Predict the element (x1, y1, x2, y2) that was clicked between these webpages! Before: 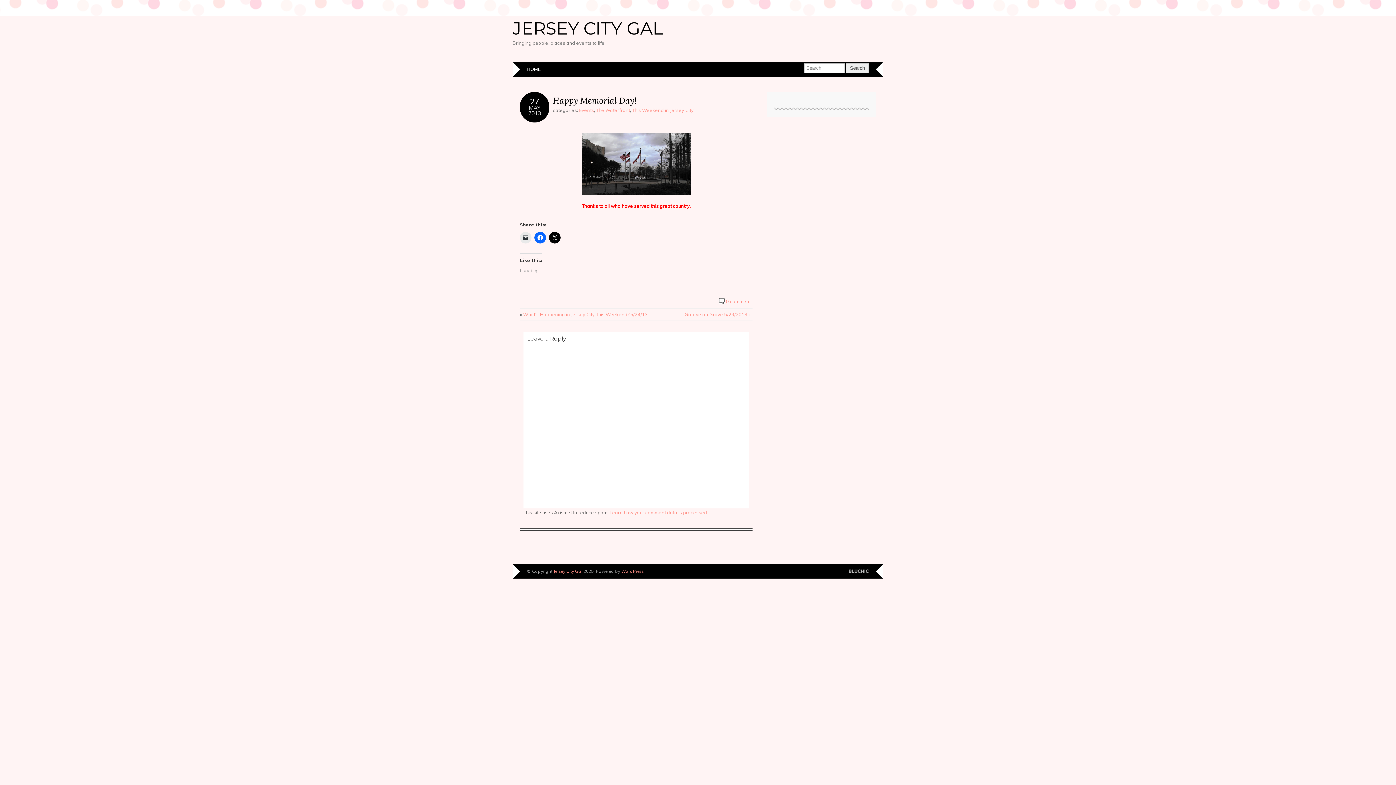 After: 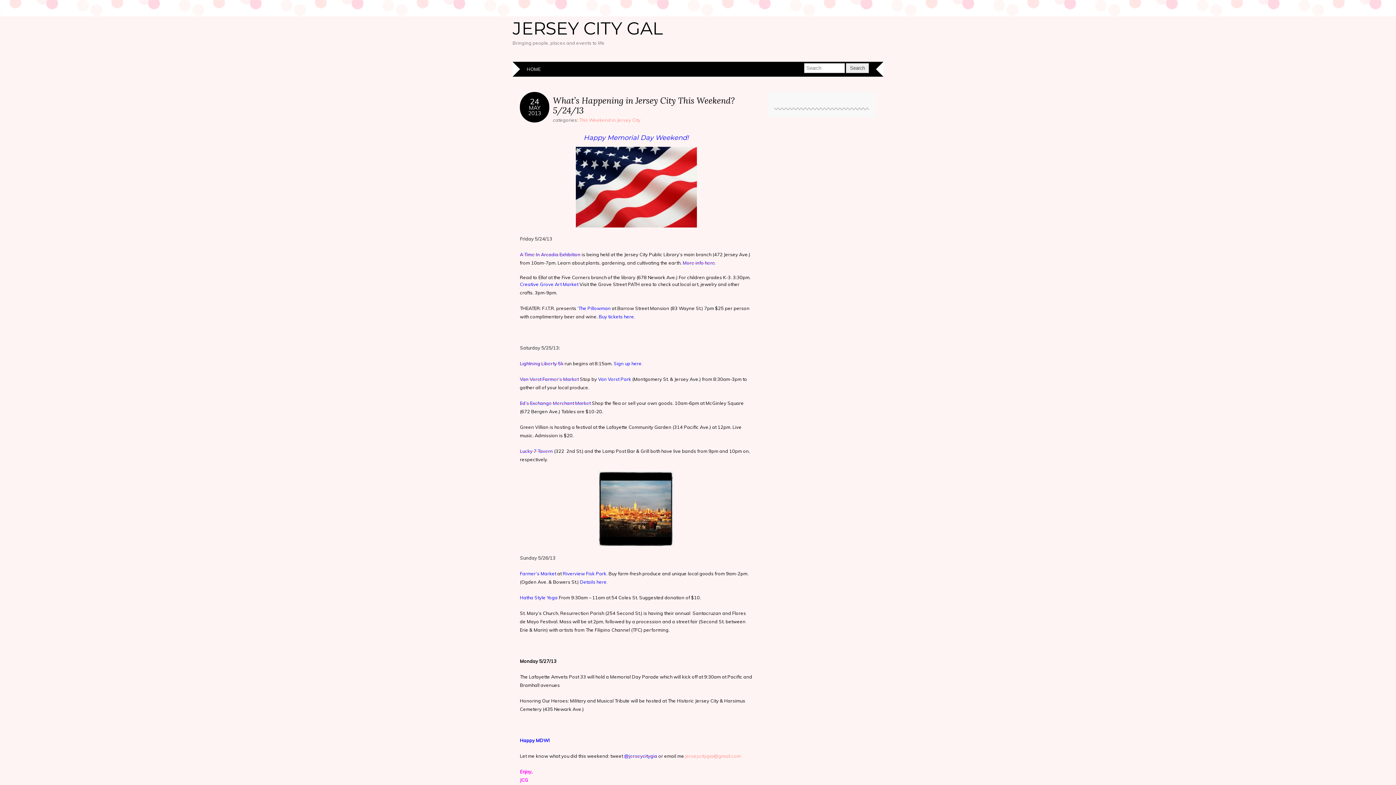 Action: bbox: (523, 311, 648, 317) label: What’s Happening in Jersey City This Weekend? 5/24/13